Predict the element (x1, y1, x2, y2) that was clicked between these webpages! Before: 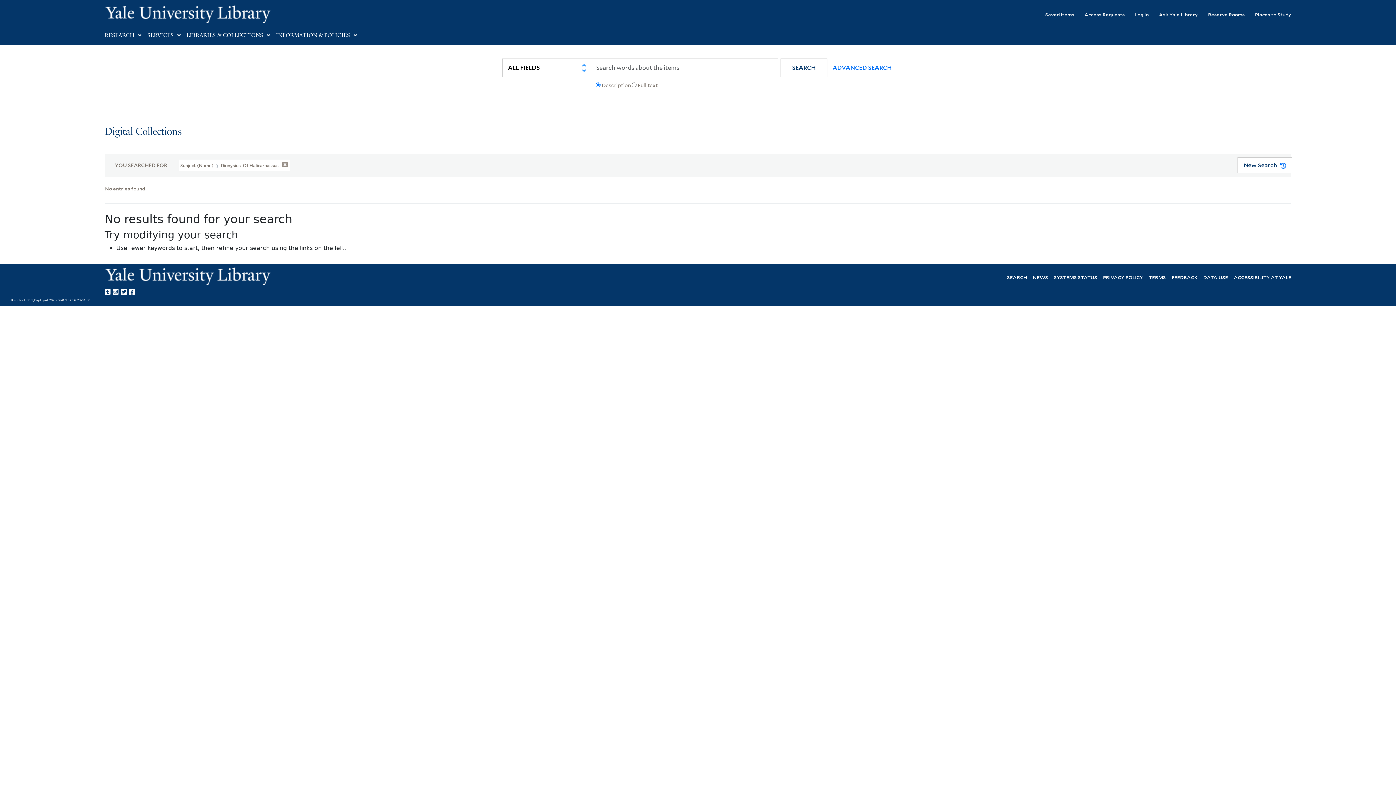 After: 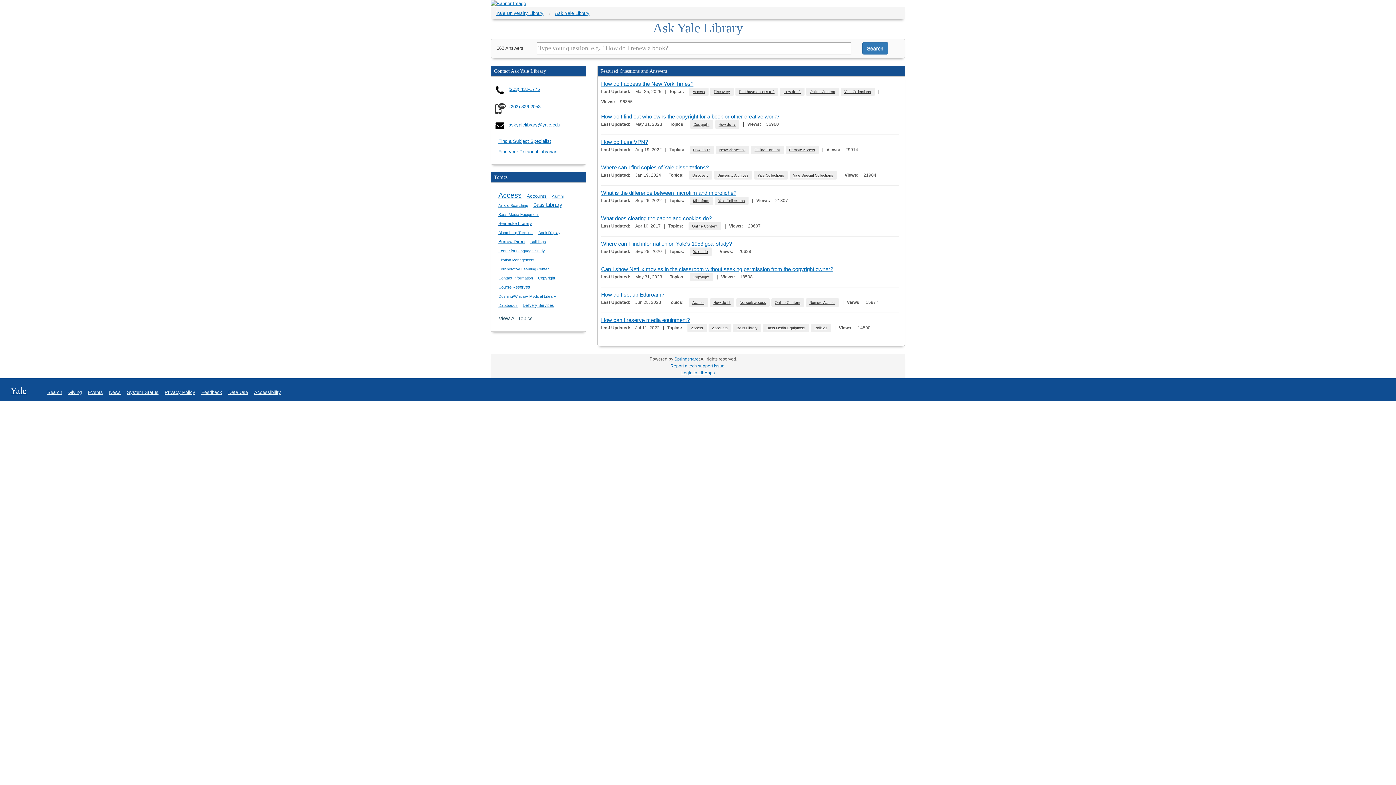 Action: bbox: (1149, 6, 1198, 22) label: Ask Yale Library